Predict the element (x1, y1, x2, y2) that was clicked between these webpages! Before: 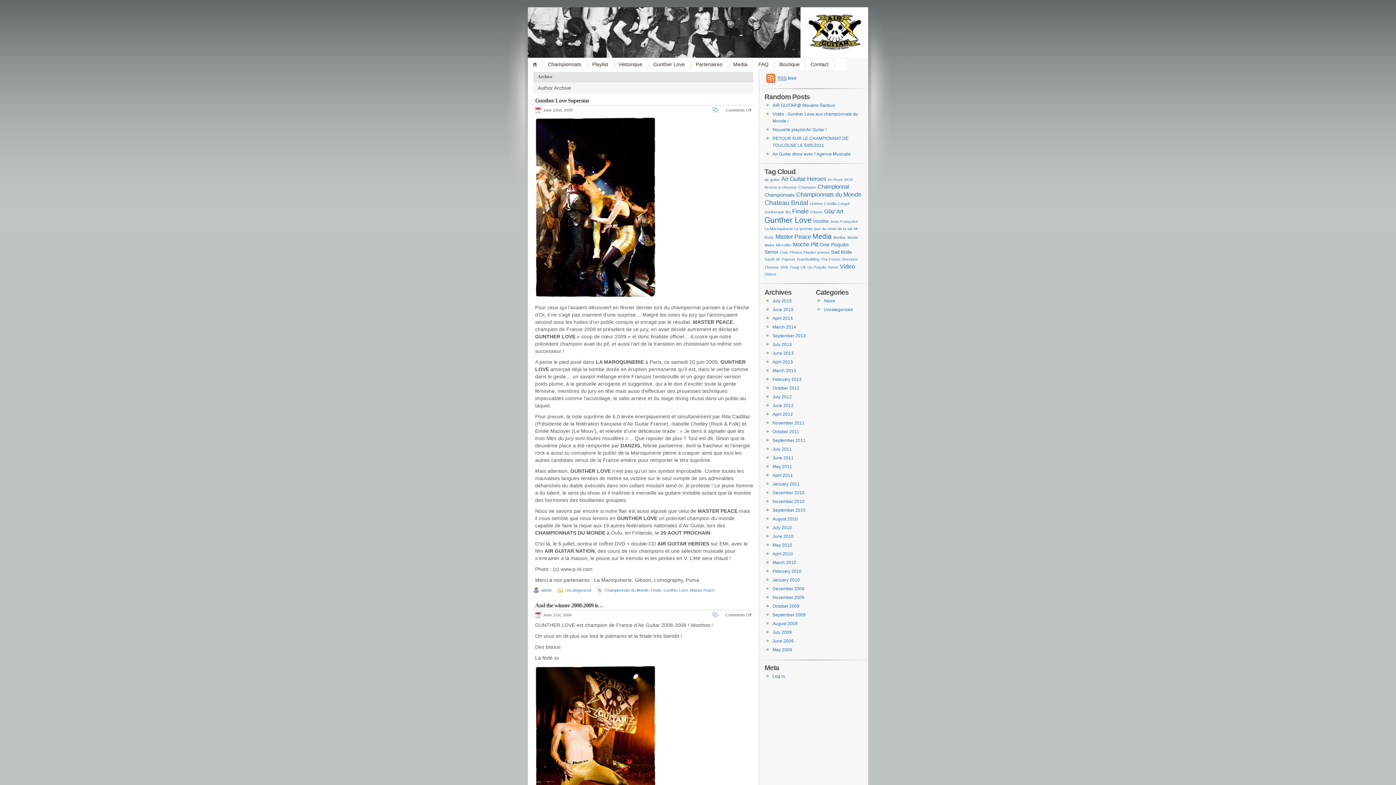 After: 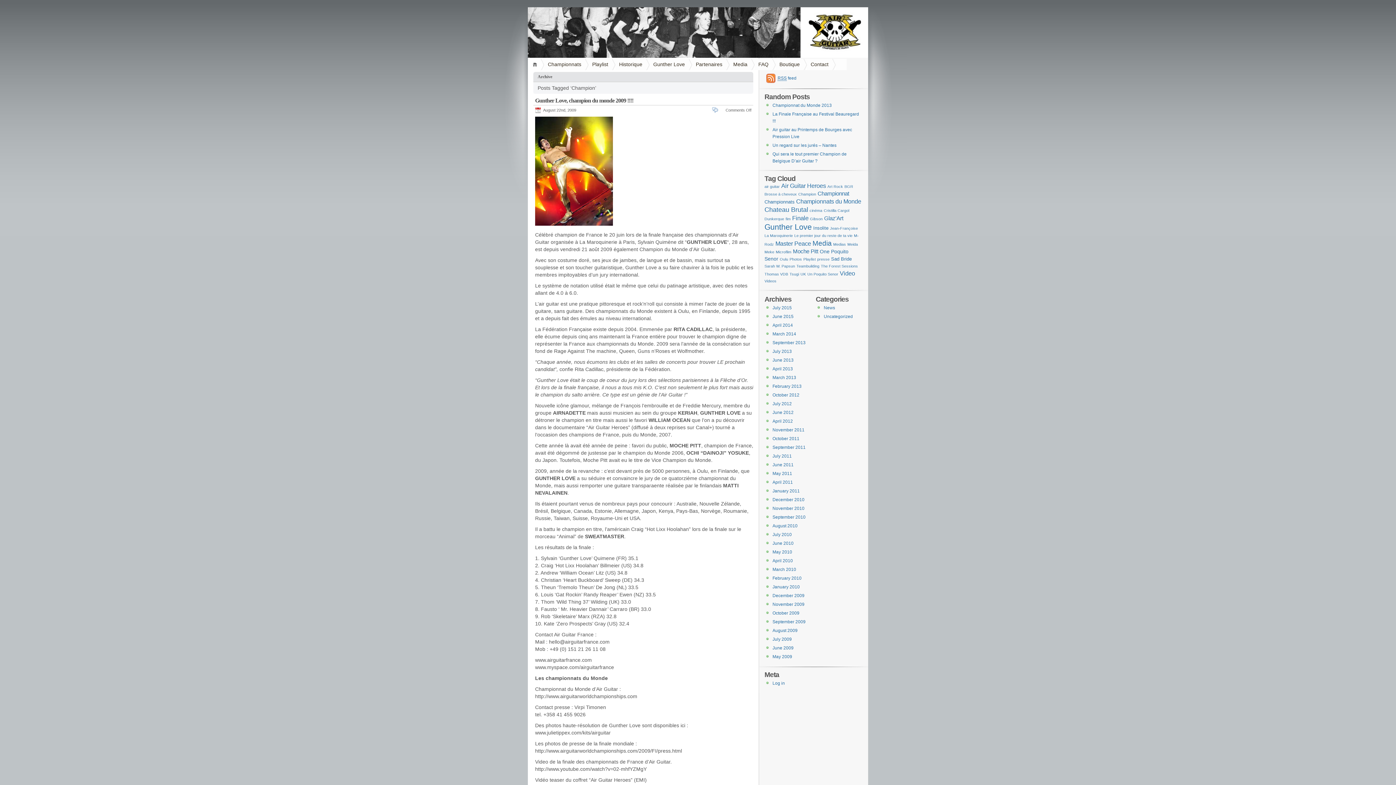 Action: bbox: (798, 185, 816, 189) label: Champion (1 item)